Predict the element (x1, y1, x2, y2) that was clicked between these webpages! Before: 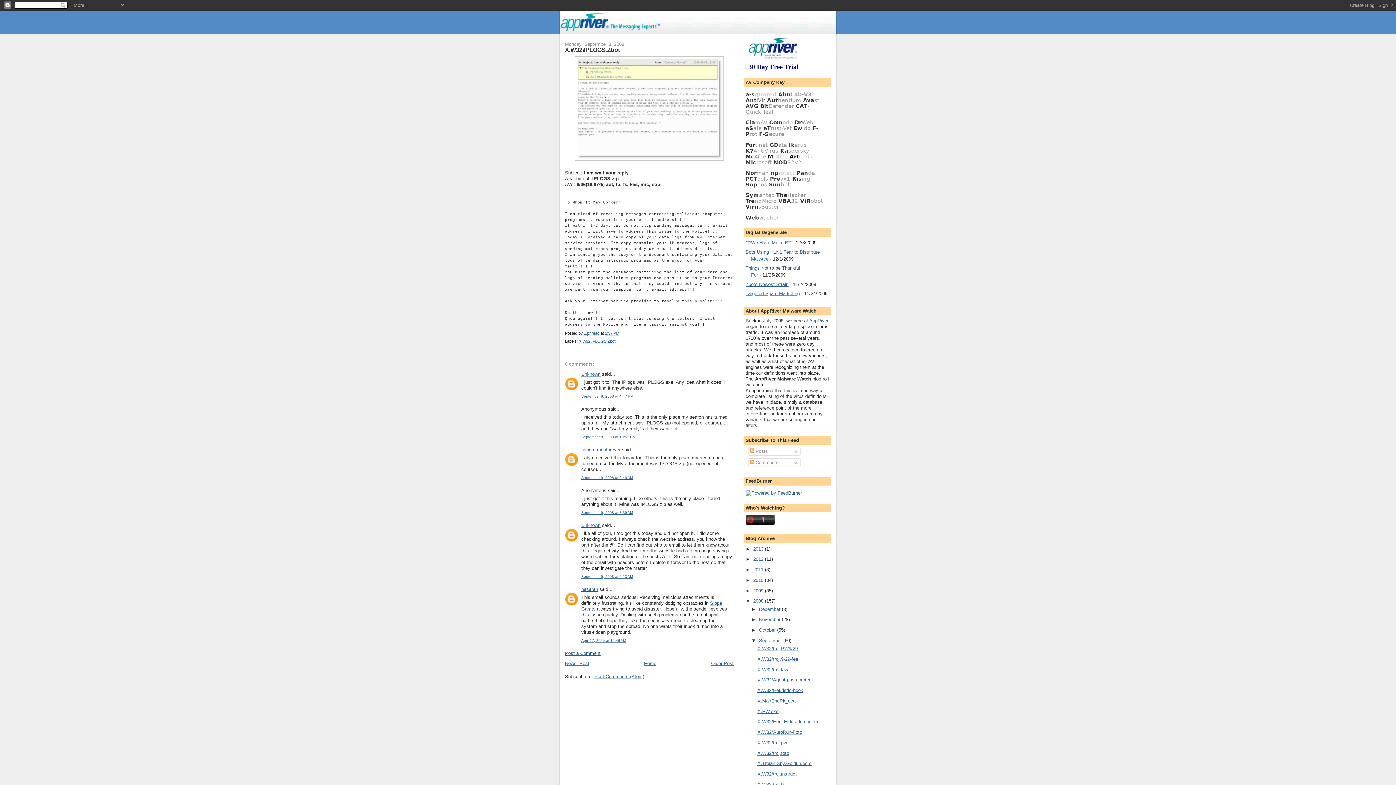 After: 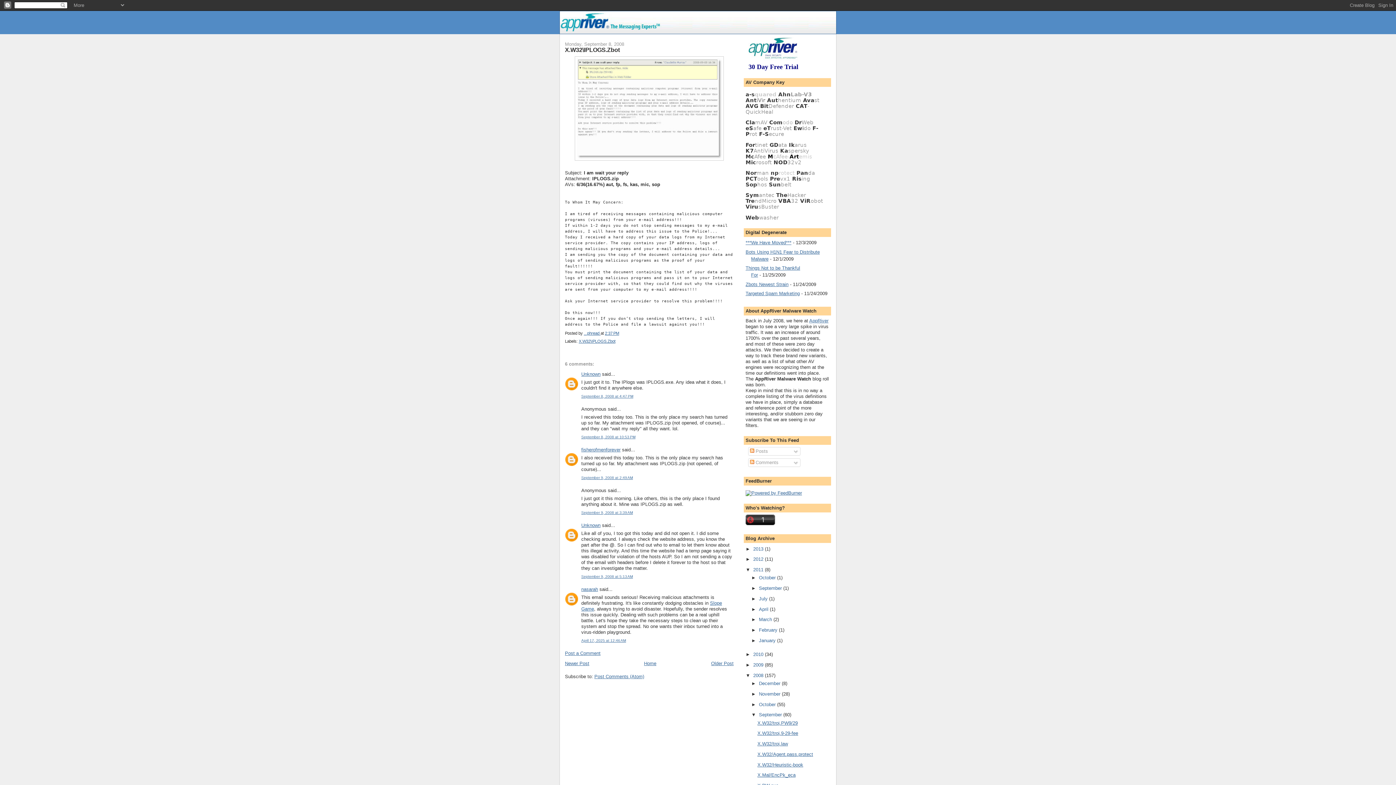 Action: bbox: (745, 567, 753, 572) label: ►  